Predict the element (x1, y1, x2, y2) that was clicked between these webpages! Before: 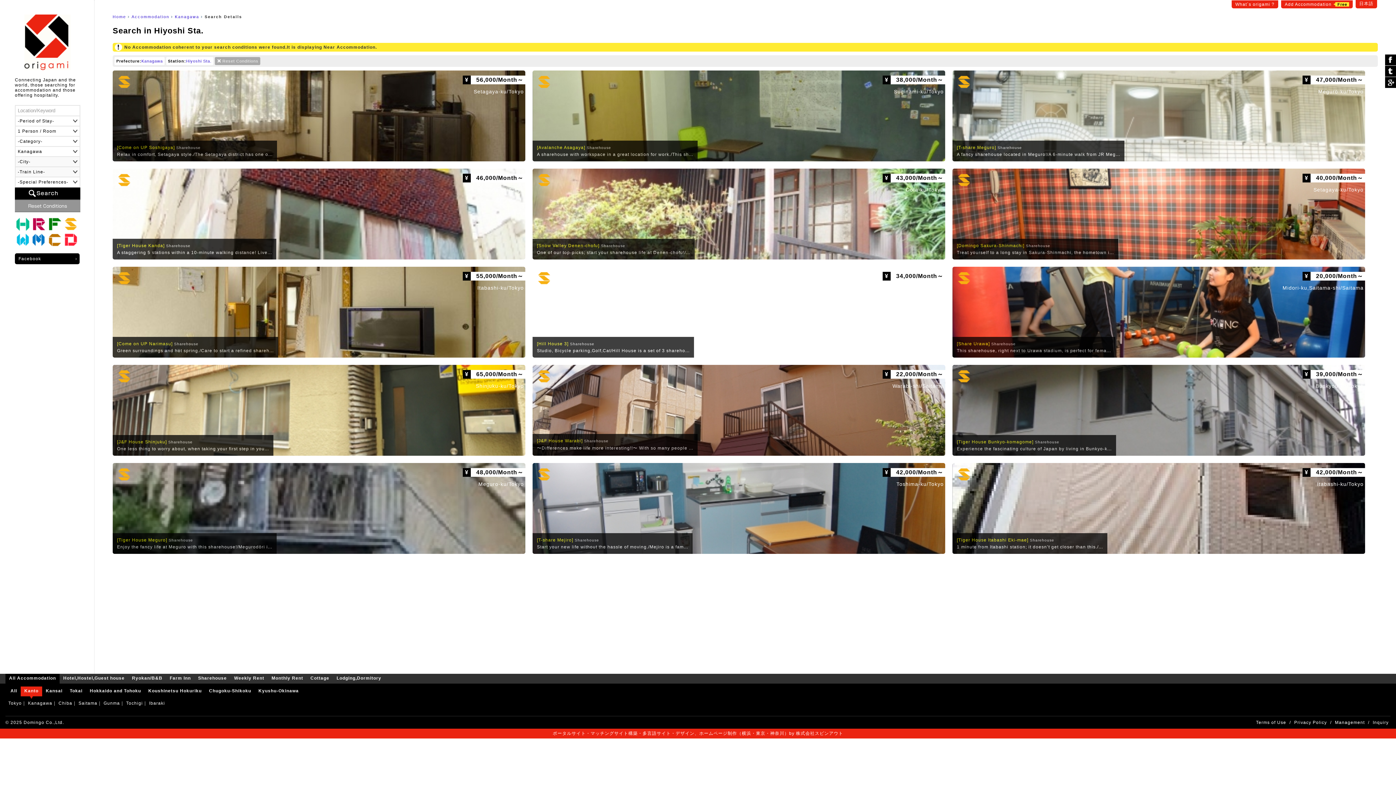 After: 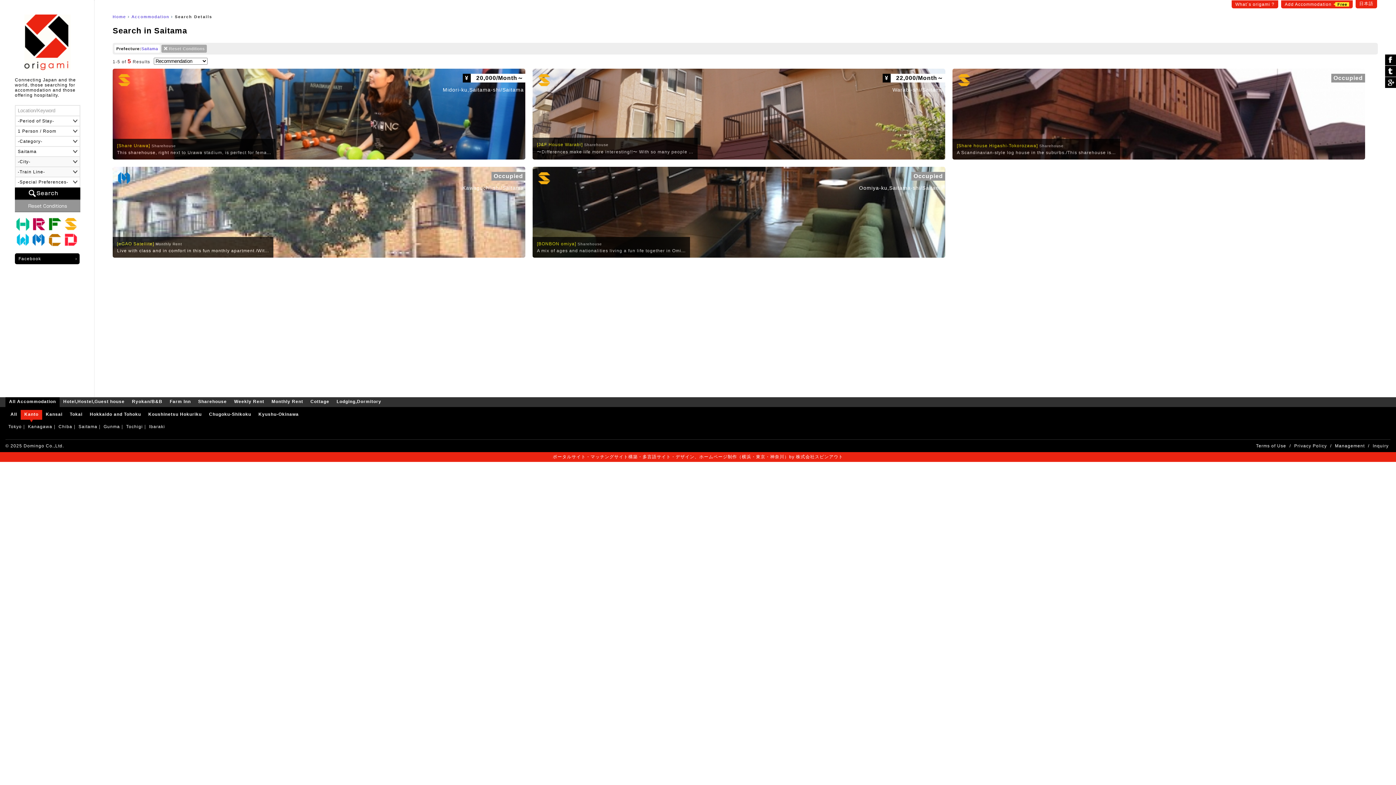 Action: label: Saitama bbox: (78, 701, 97, 706)